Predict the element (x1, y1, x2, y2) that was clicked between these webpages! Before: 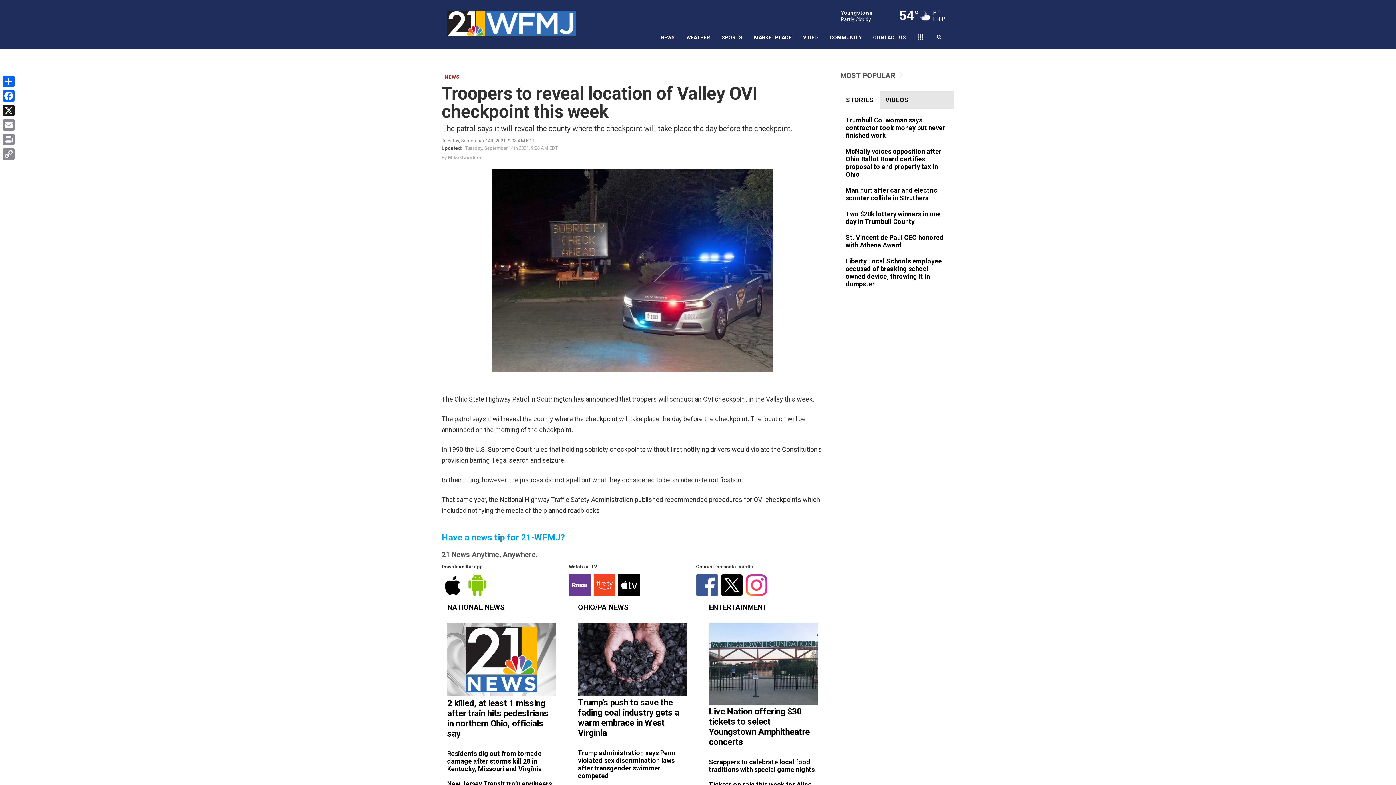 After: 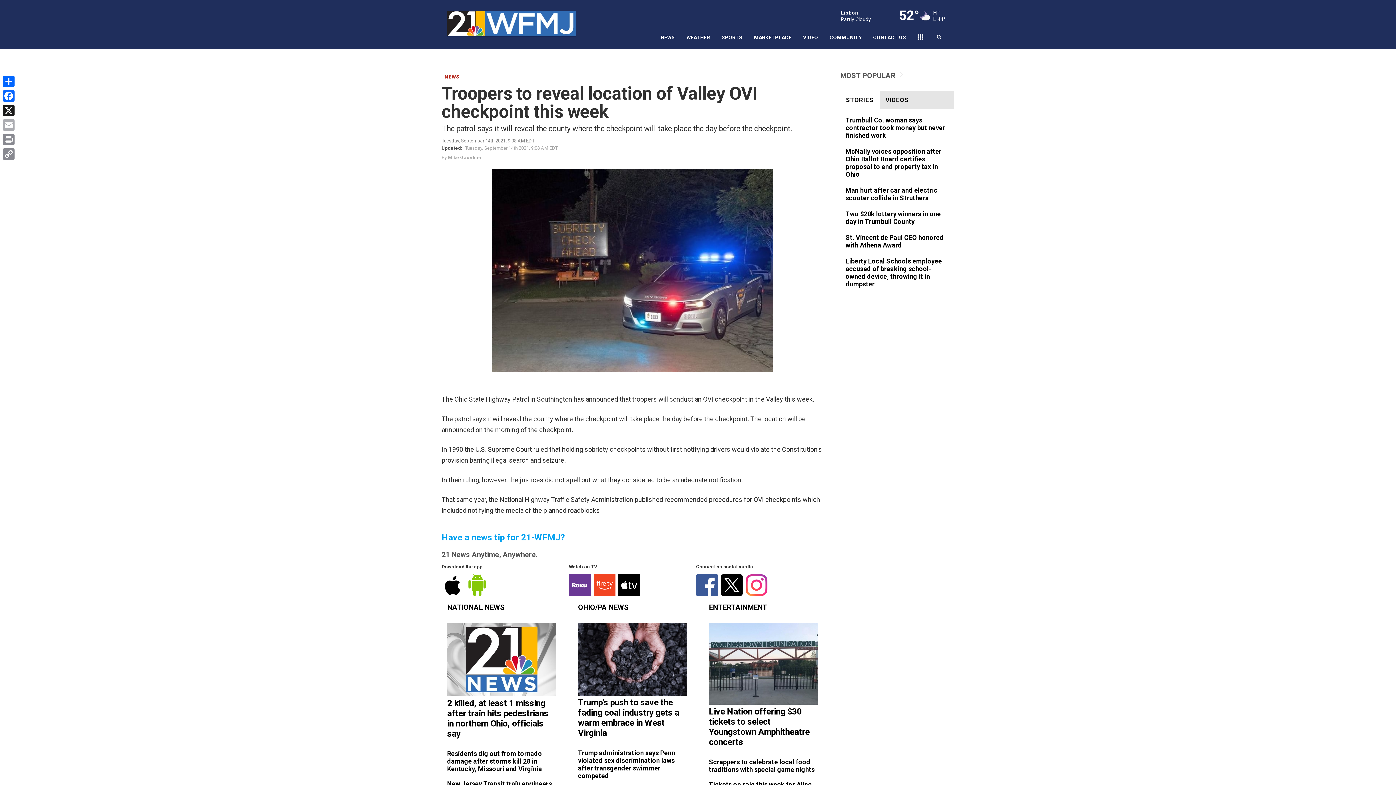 Action: bbox: (1, 117, 16, 132) label: Email